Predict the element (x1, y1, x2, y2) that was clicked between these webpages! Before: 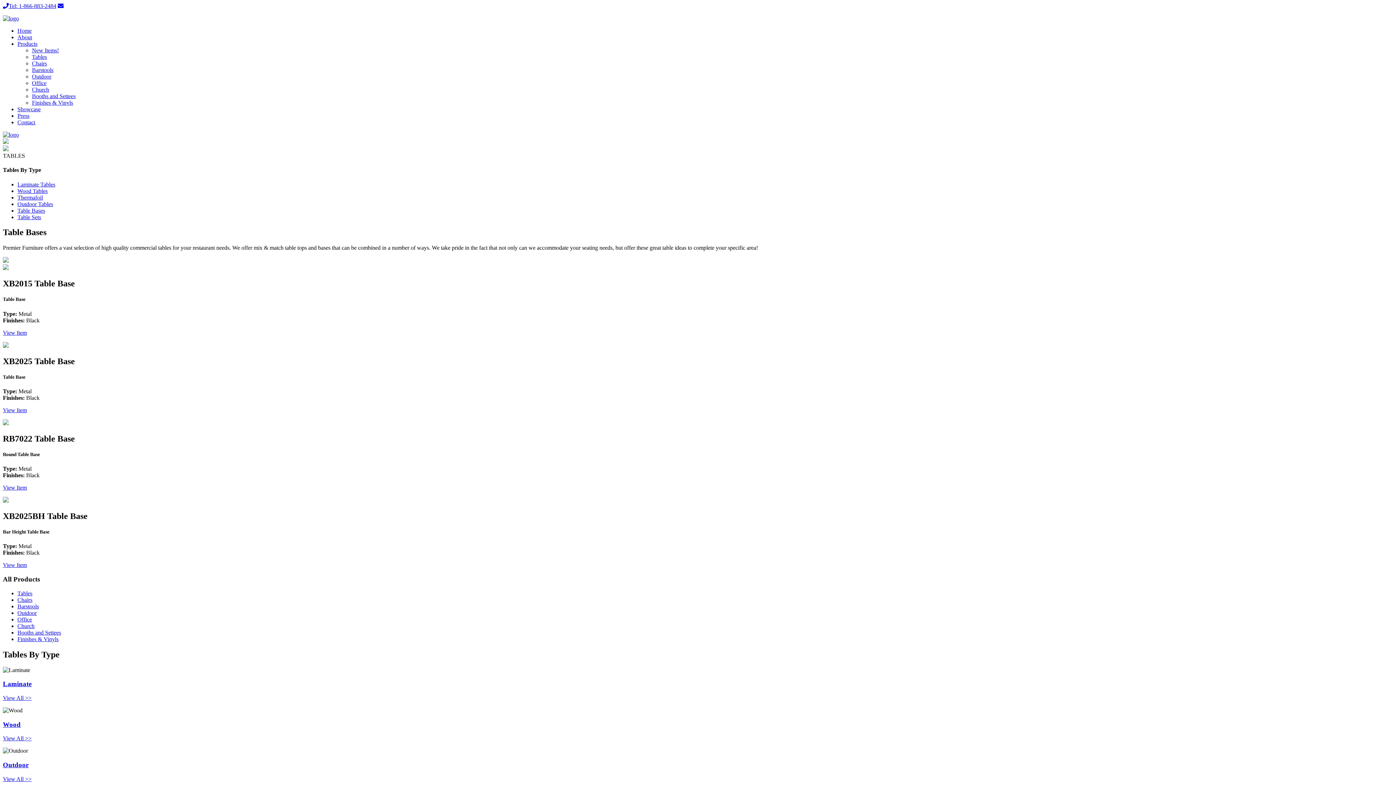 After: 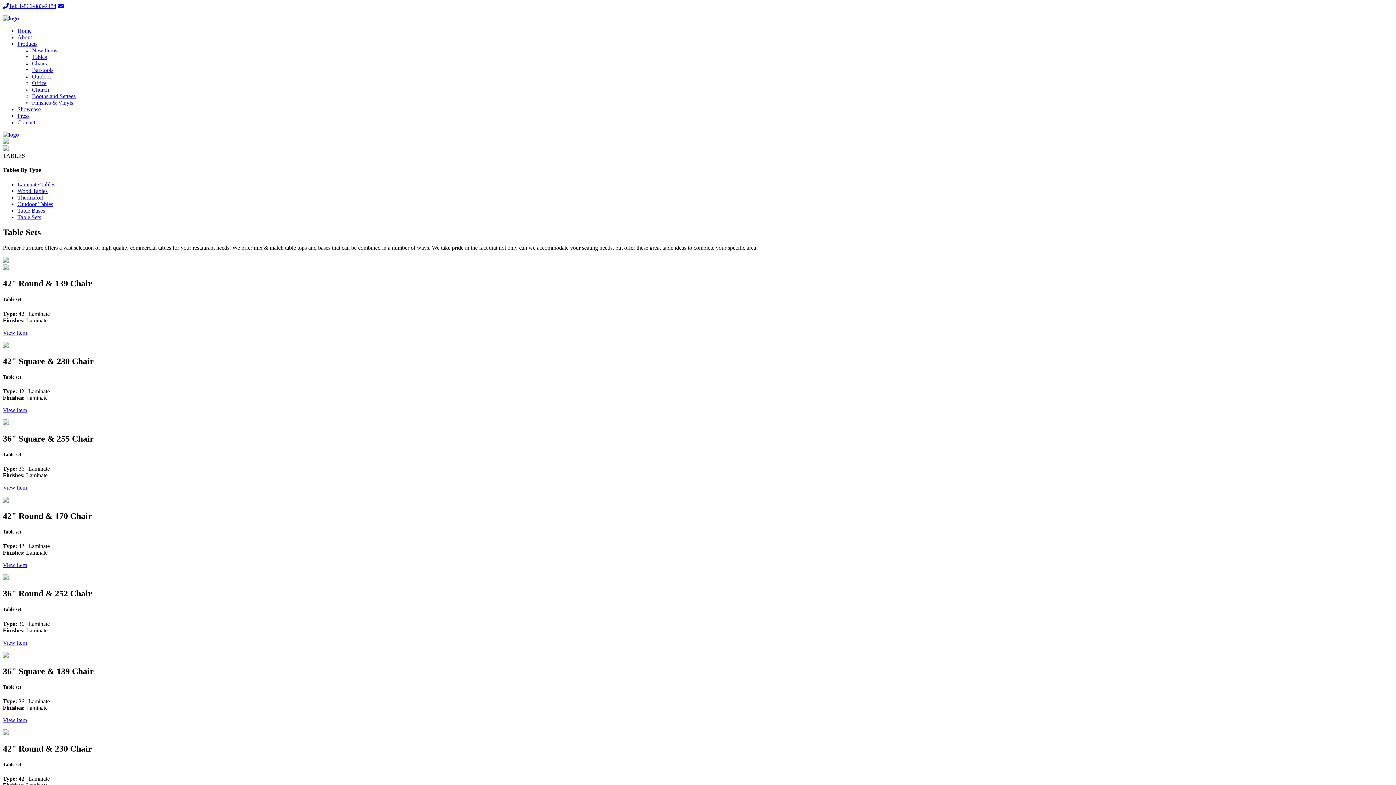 Action: bbox: (17, 214, 41, 220) label: Table Sets